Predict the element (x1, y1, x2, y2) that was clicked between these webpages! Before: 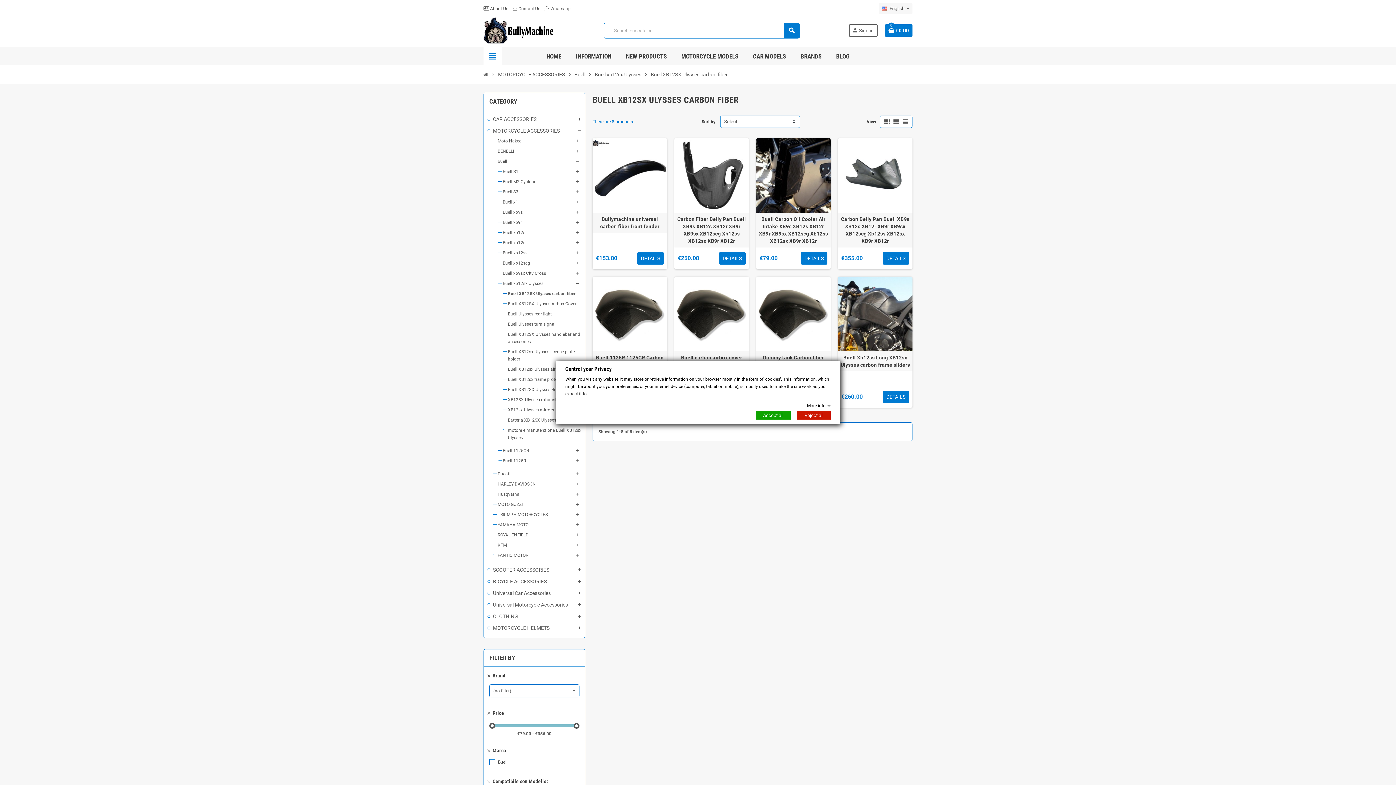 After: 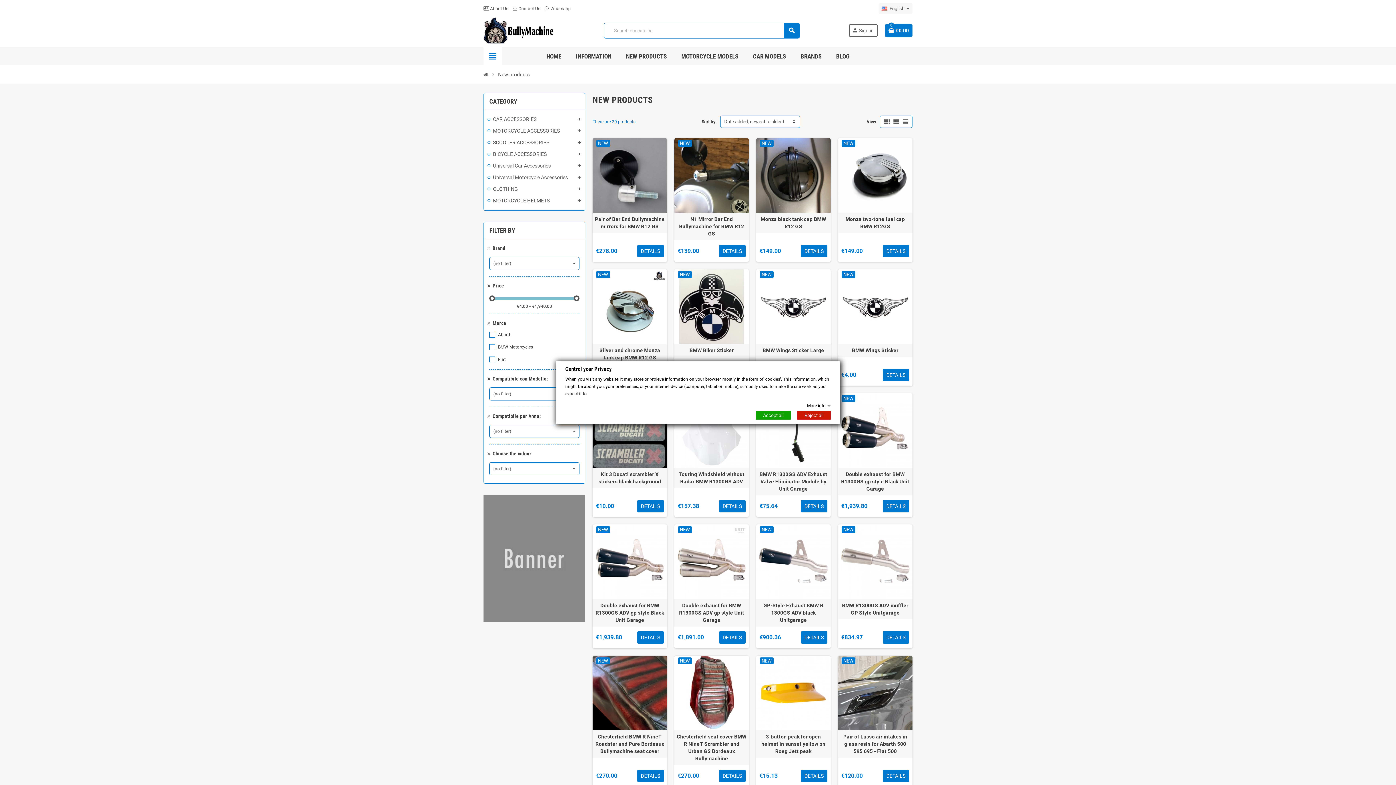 Action: label: NEW PRODUCTS bbox: (620, 47, 672, 65)